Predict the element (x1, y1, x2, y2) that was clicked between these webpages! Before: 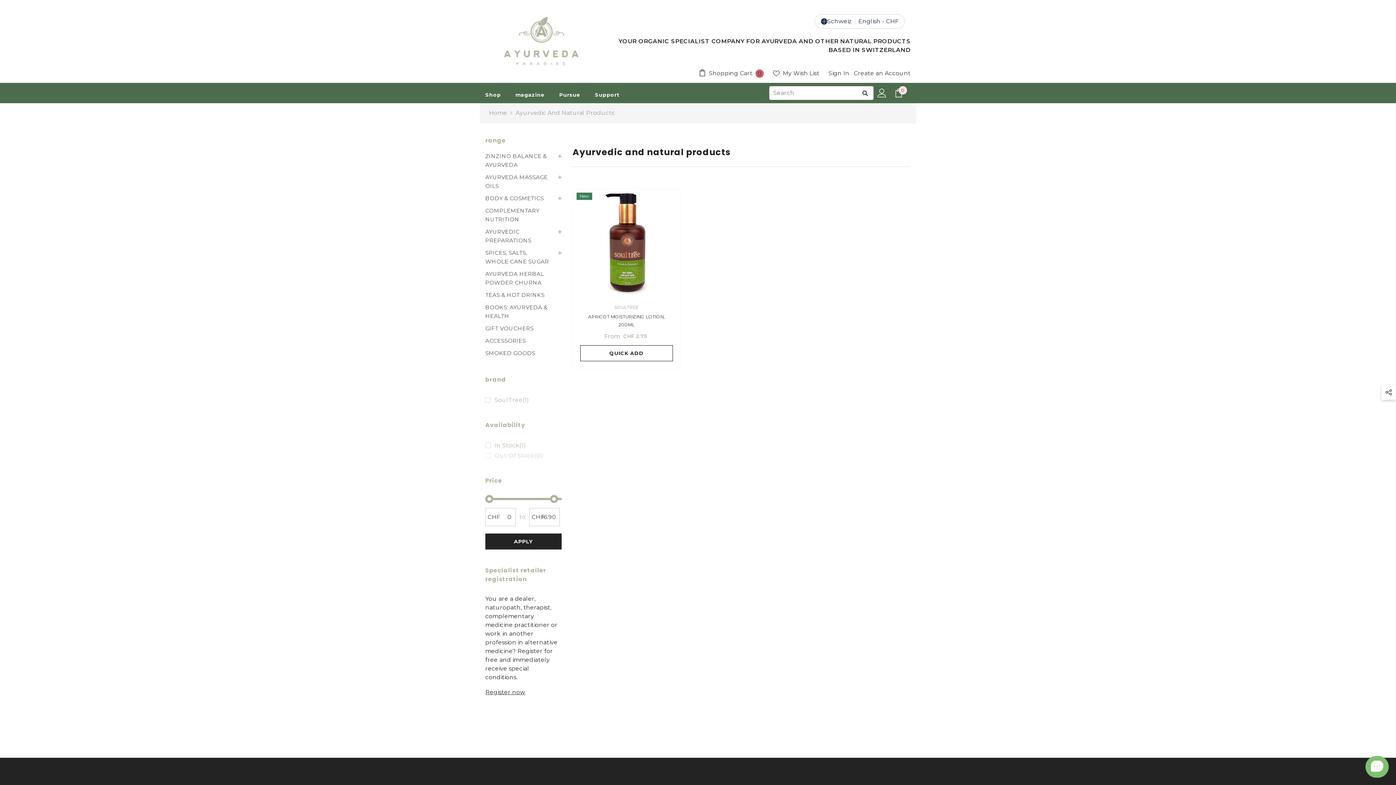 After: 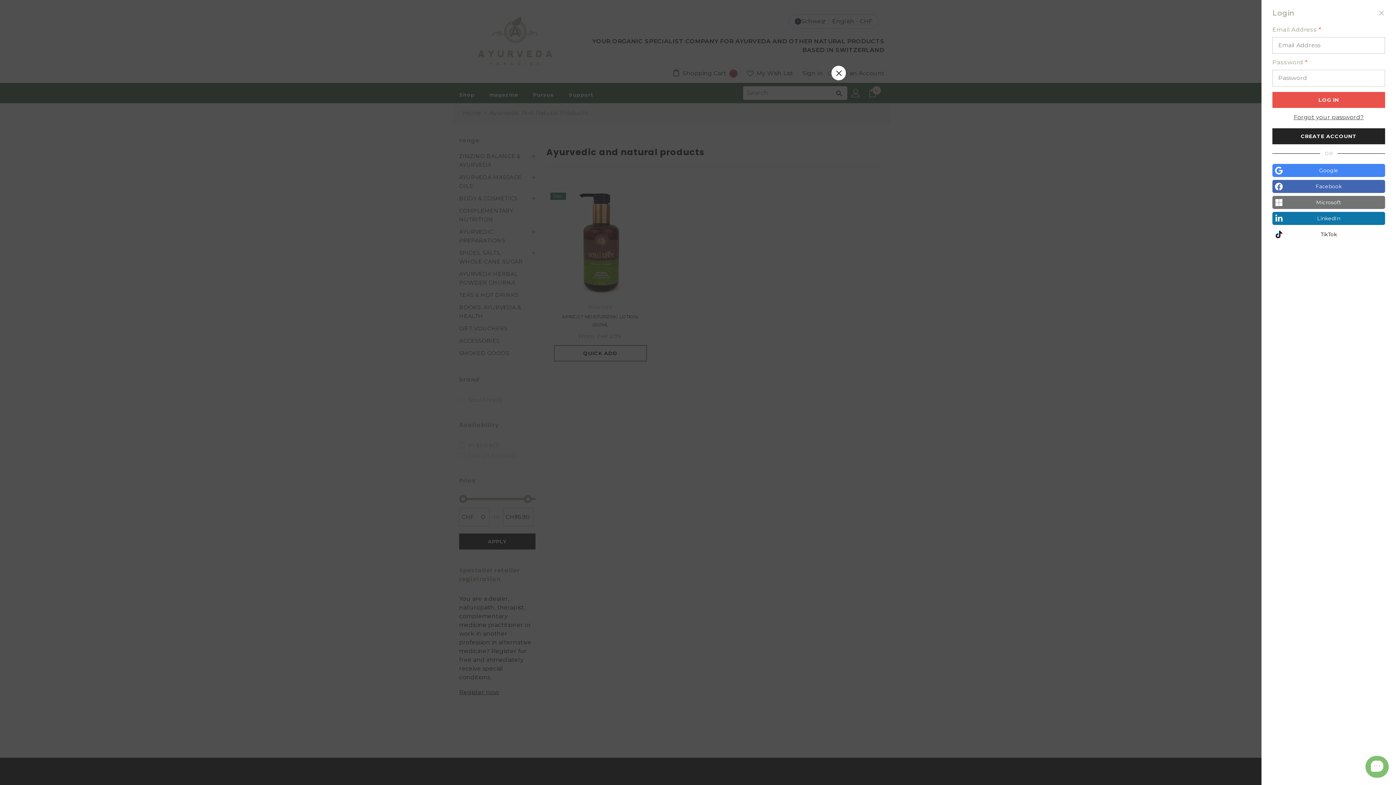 Action: label: Sign In bbox: (828, 69, 849, 76)